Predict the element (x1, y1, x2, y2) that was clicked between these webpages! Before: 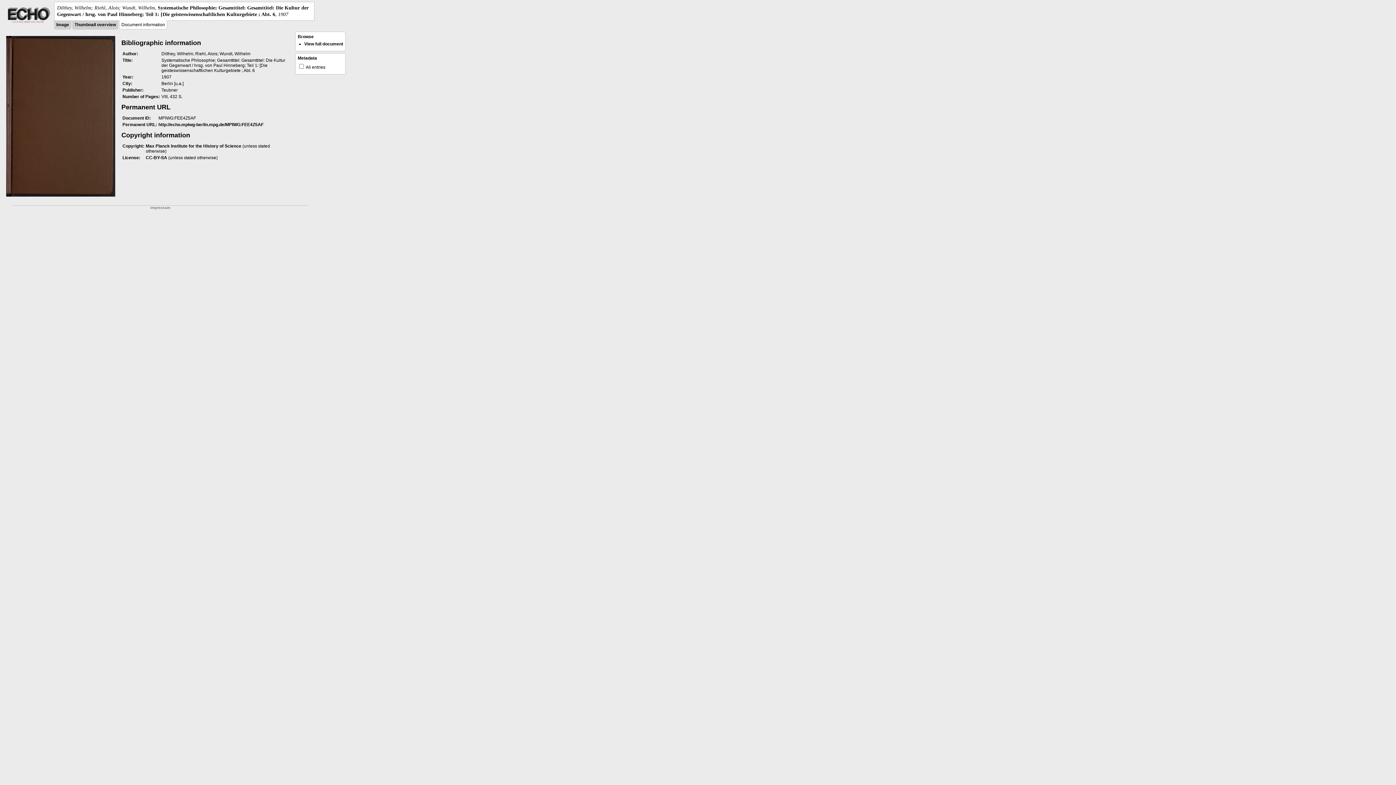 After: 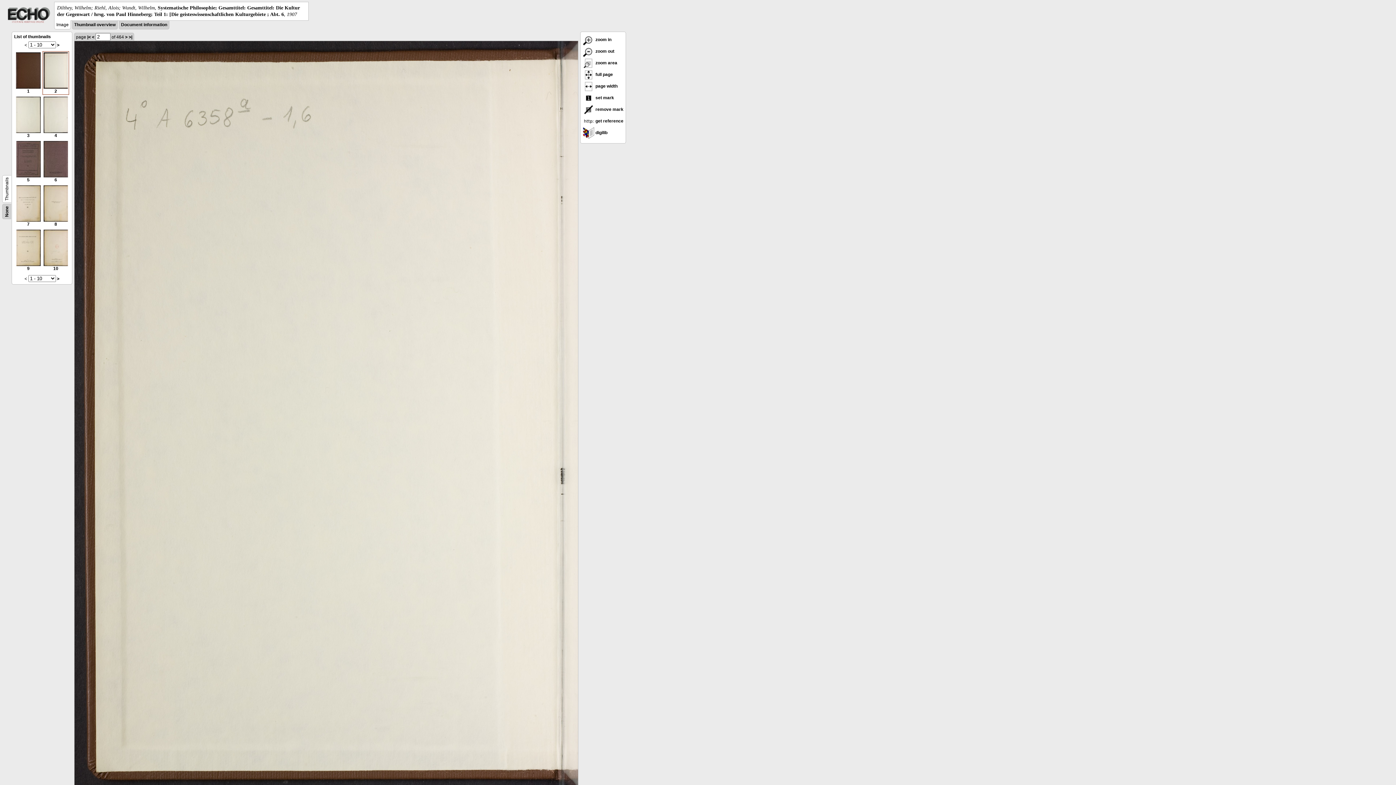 Action: bbox: (304, 41, 343, 46) label: View full document